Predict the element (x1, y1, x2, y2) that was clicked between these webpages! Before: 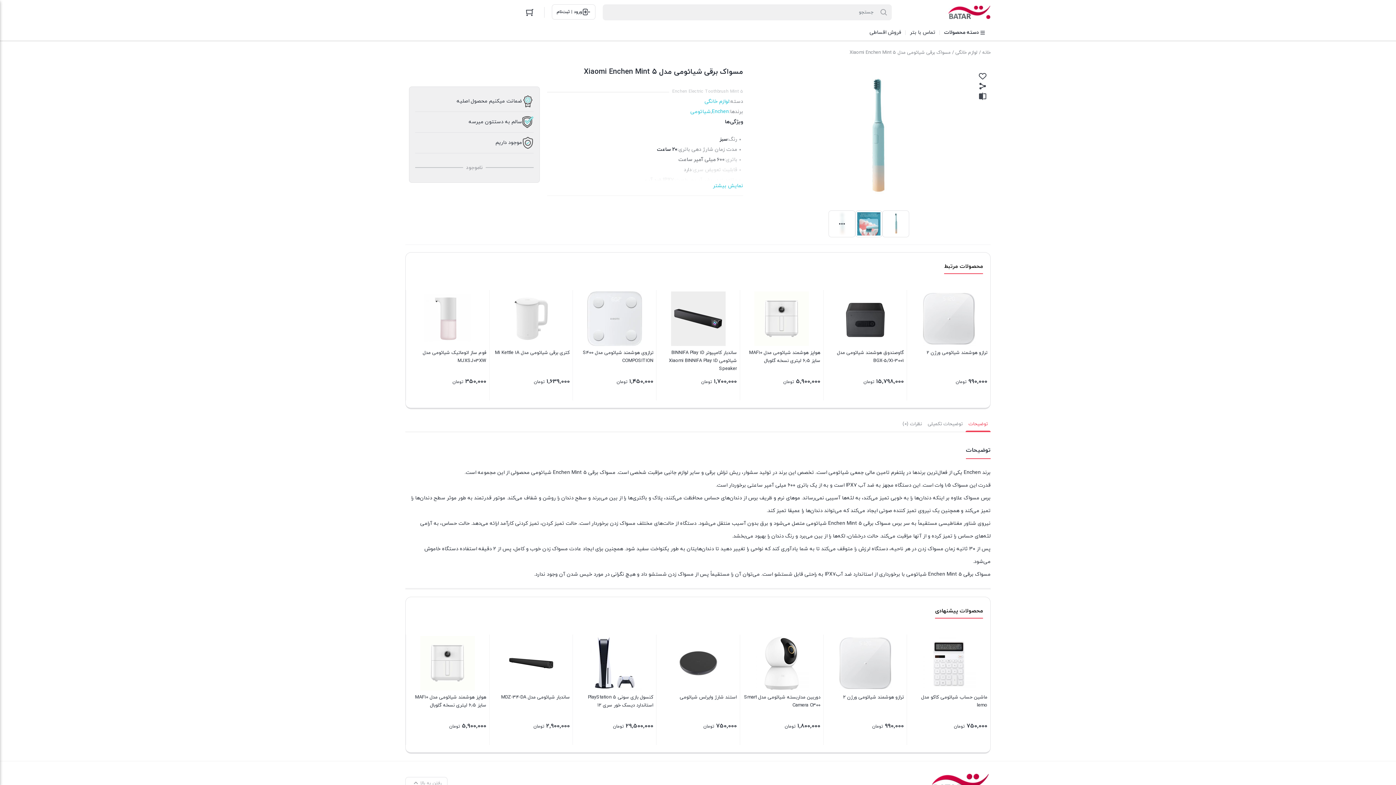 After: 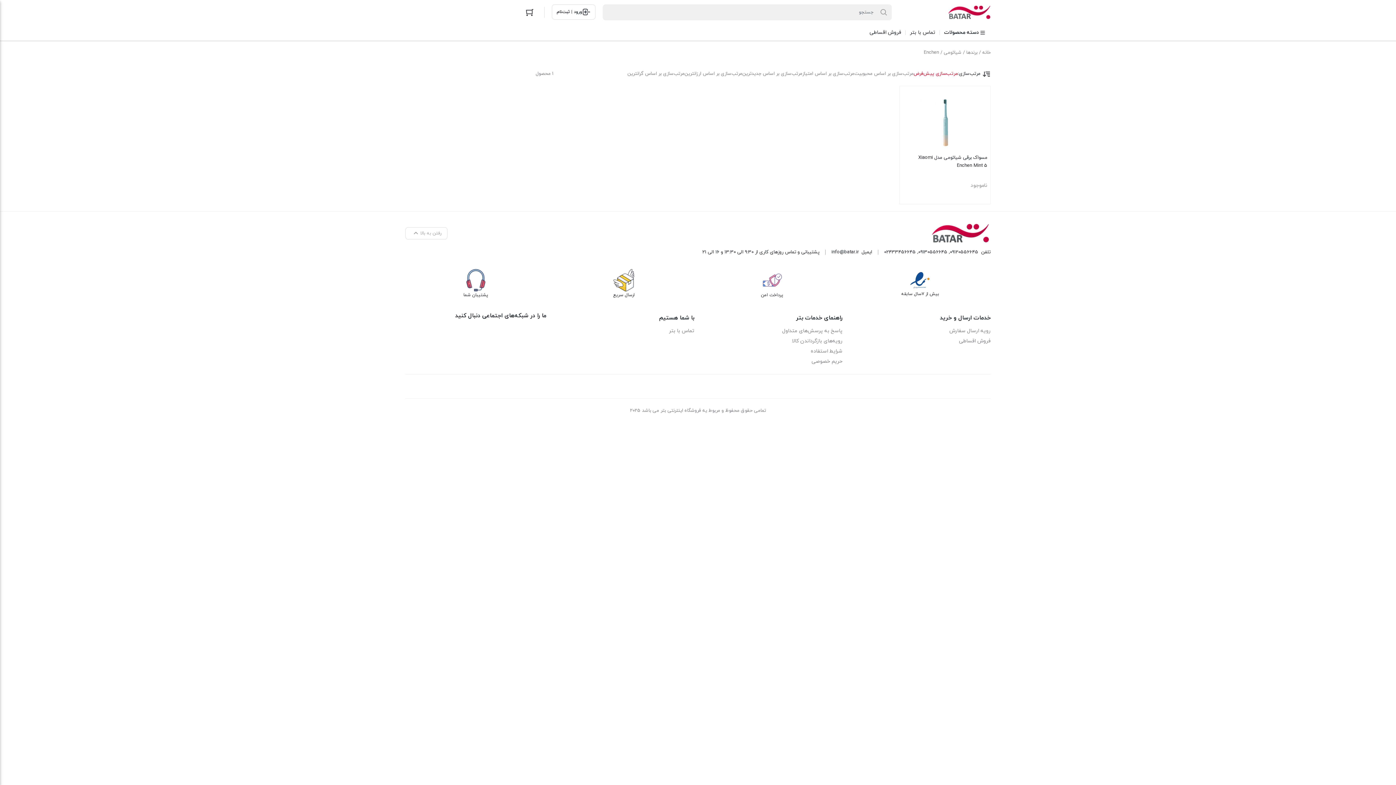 Action: label: Enchen bbox: (712, 106, 729, 117)